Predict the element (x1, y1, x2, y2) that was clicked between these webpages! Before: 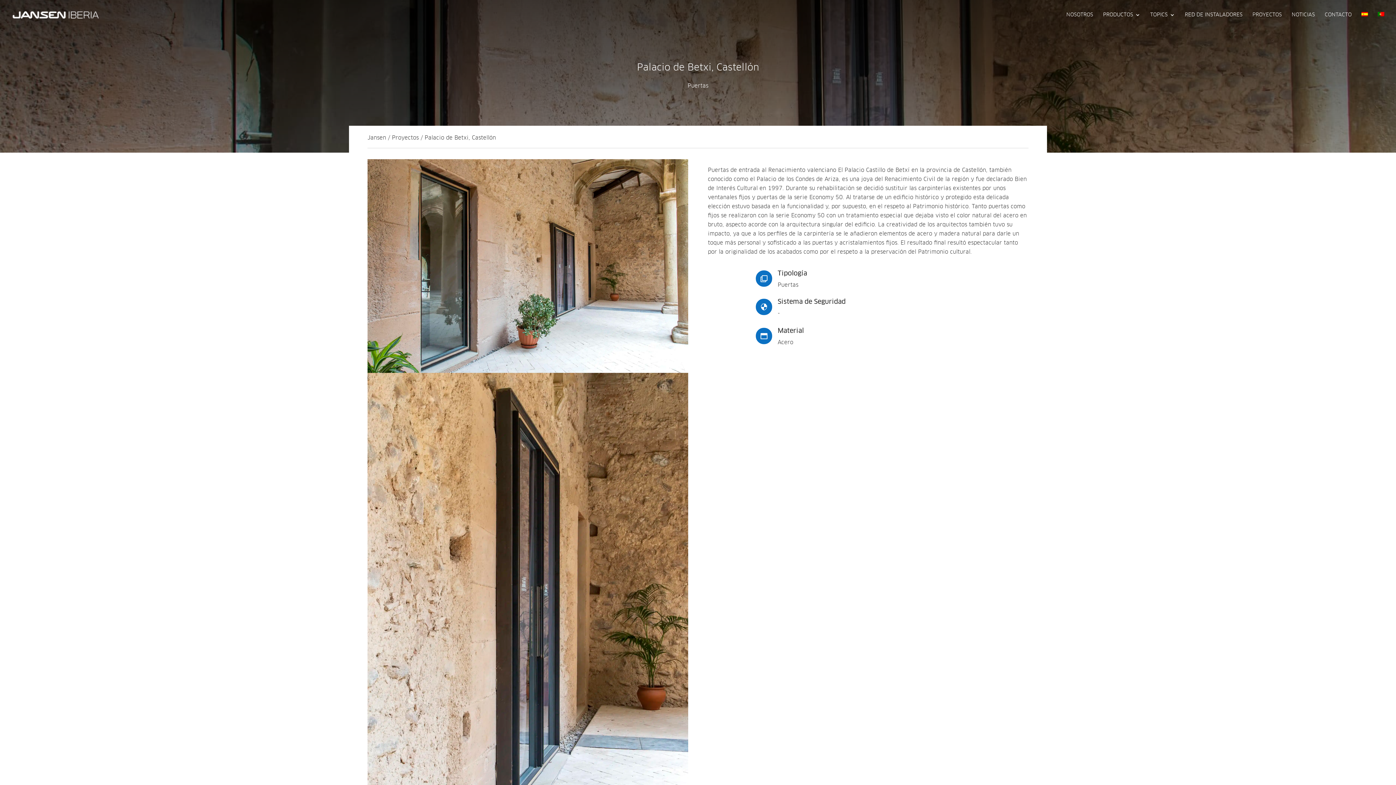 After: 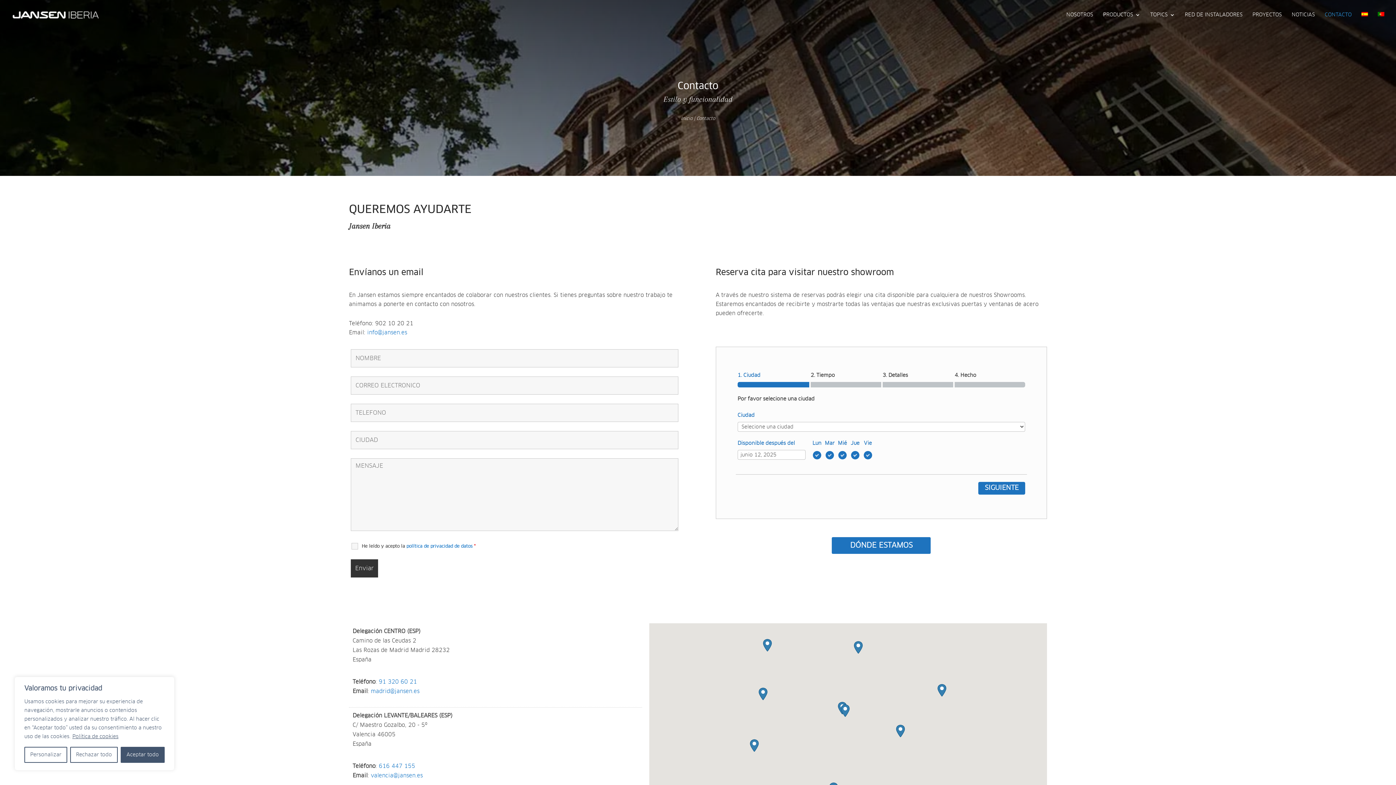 Action: bbox: (1325, 12, 1352, 29) label: CONTACTO